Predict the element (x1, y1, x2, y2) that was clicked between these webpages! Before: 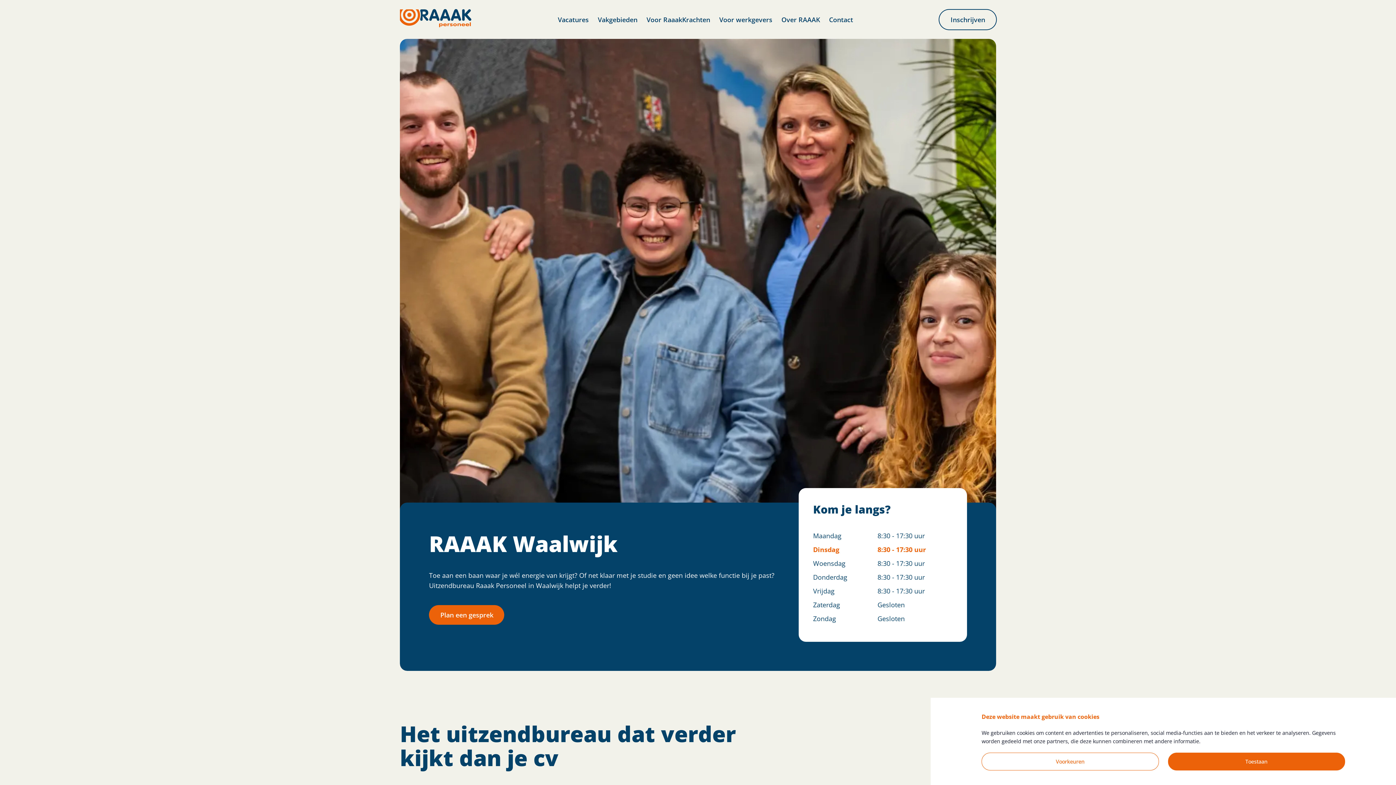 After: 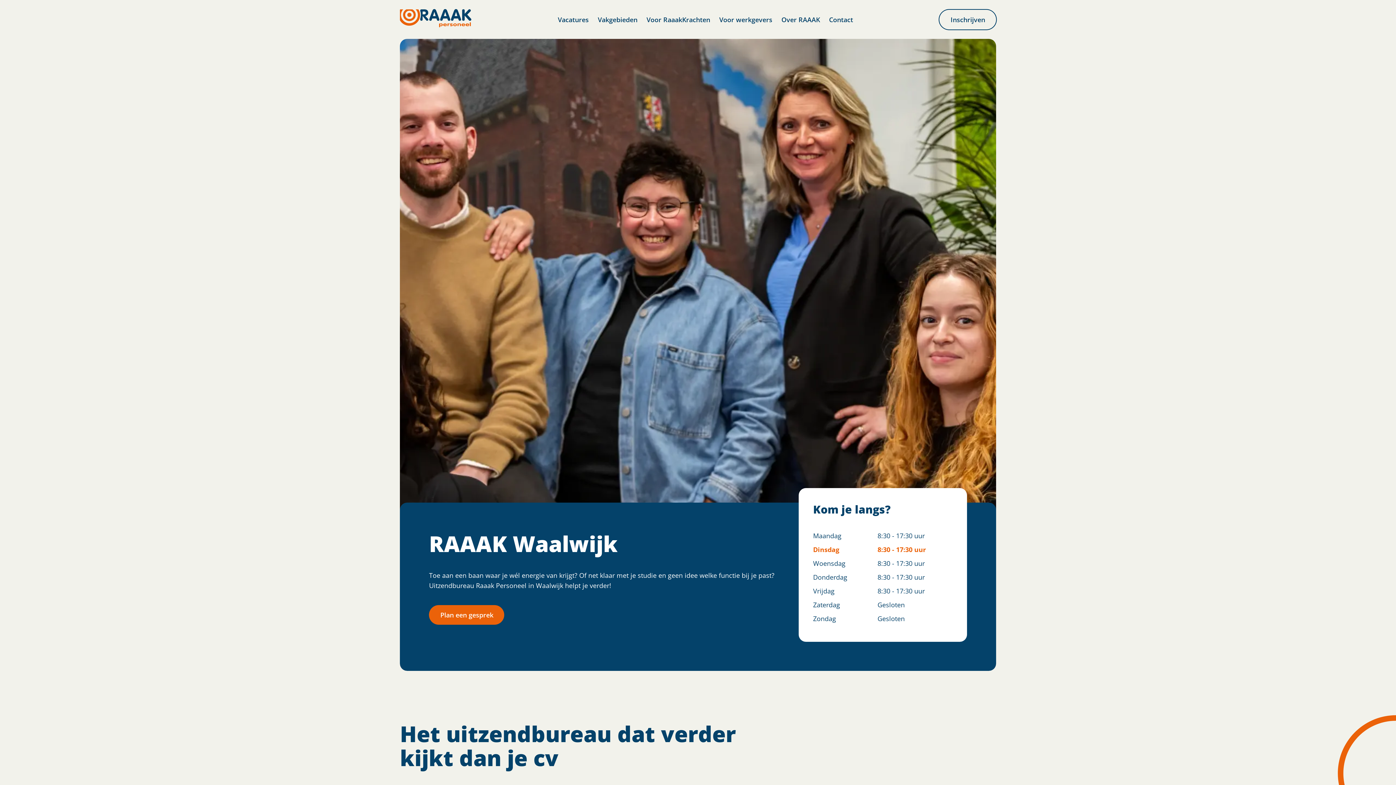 Action: label: Toestaan bbox: (1168, 753, 1345, 770)